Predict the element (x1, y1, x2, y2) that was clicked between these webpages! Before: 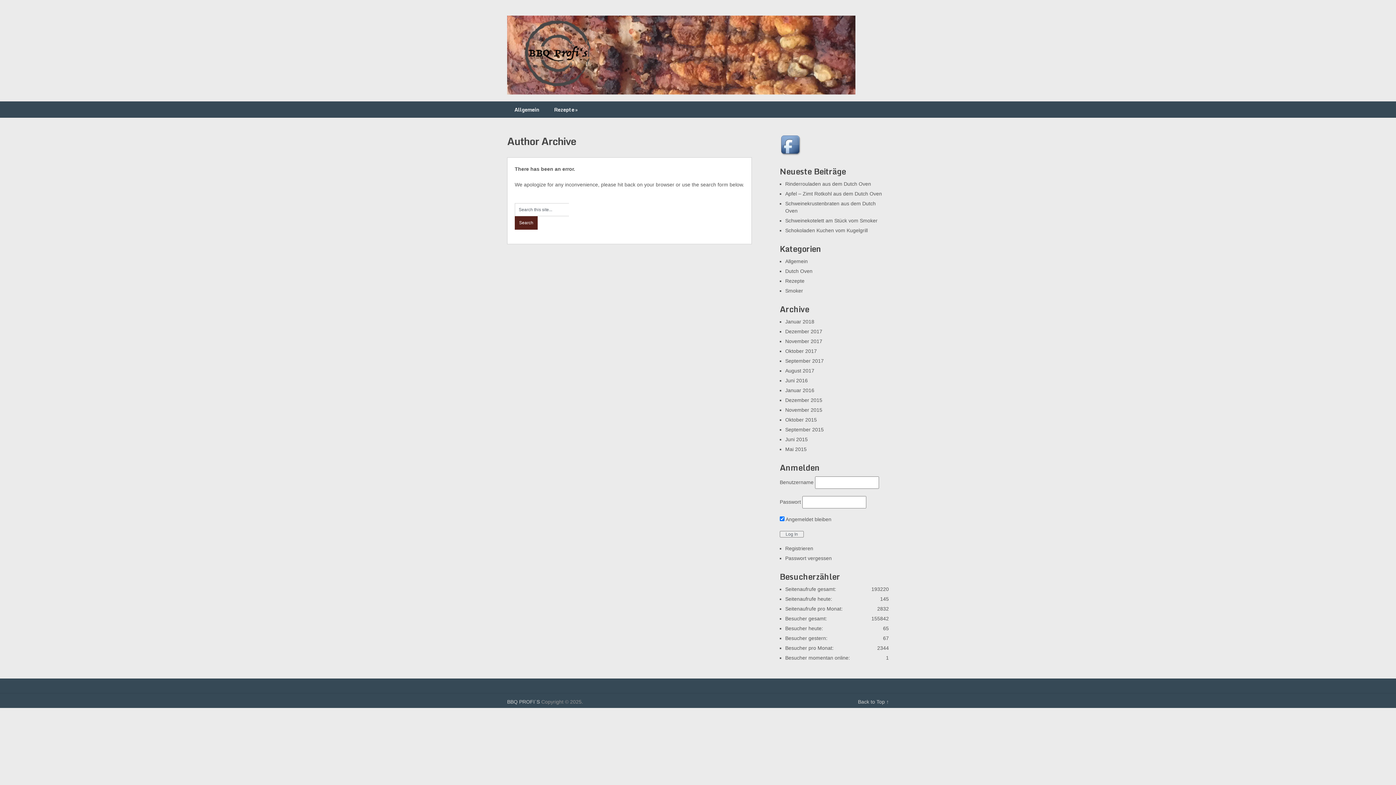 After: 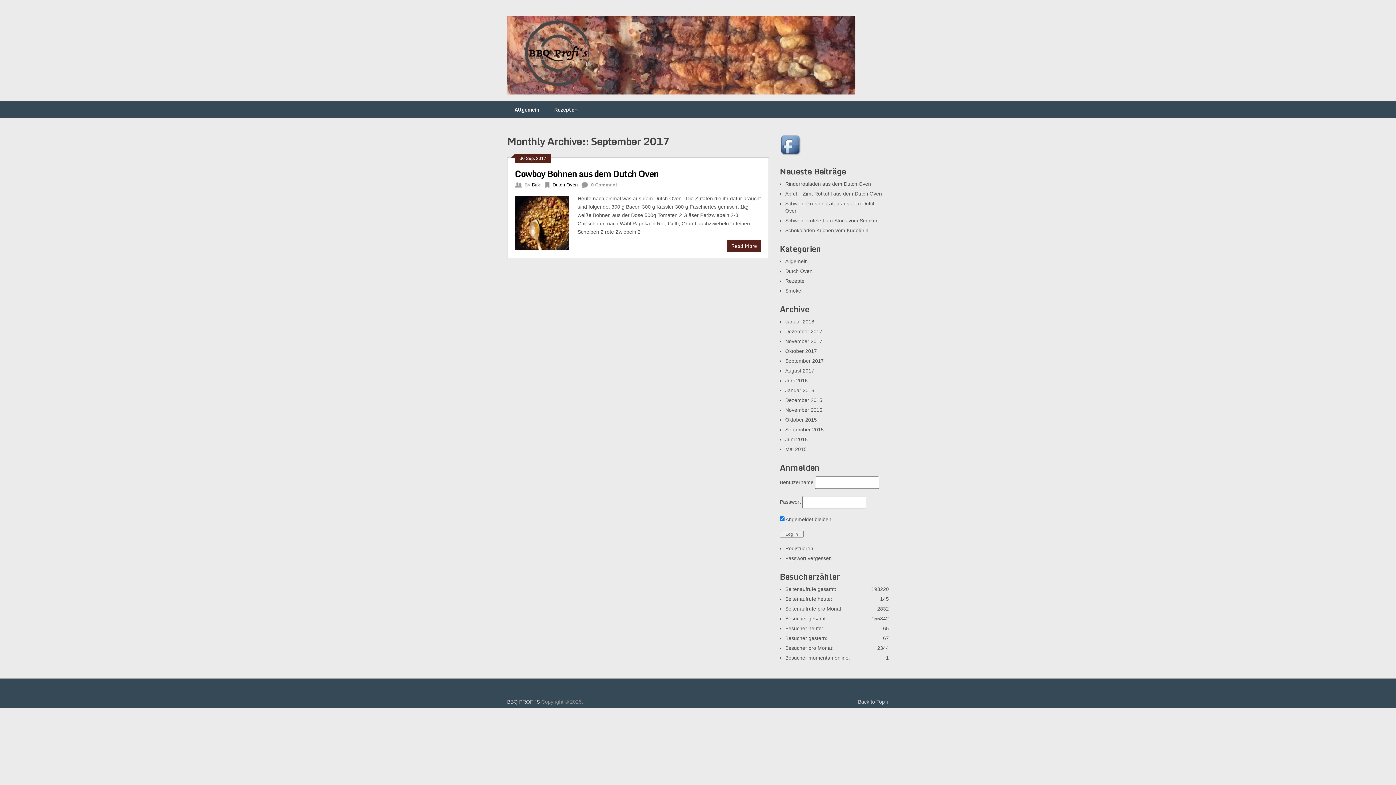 Action: label: September 2017 bbox: (785, 358, 824, 364)